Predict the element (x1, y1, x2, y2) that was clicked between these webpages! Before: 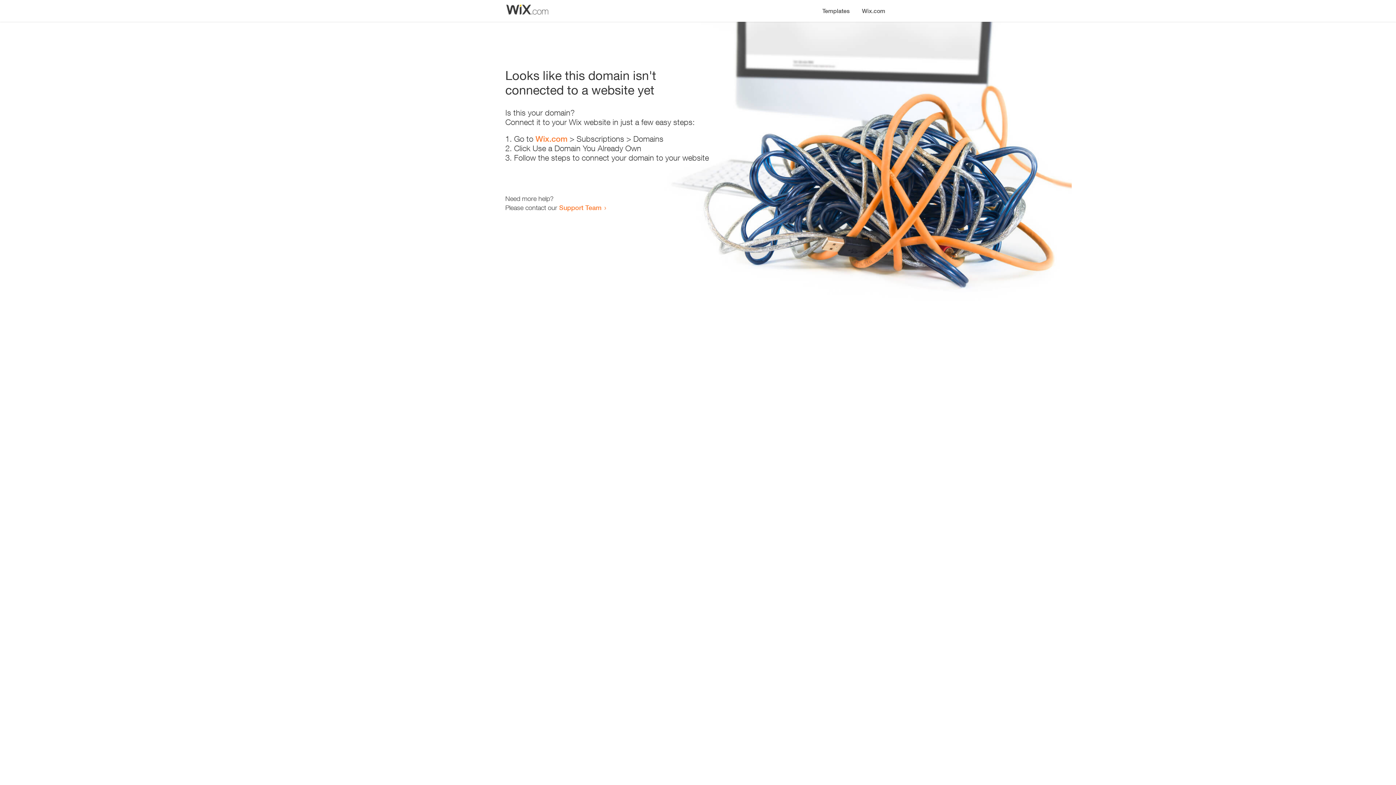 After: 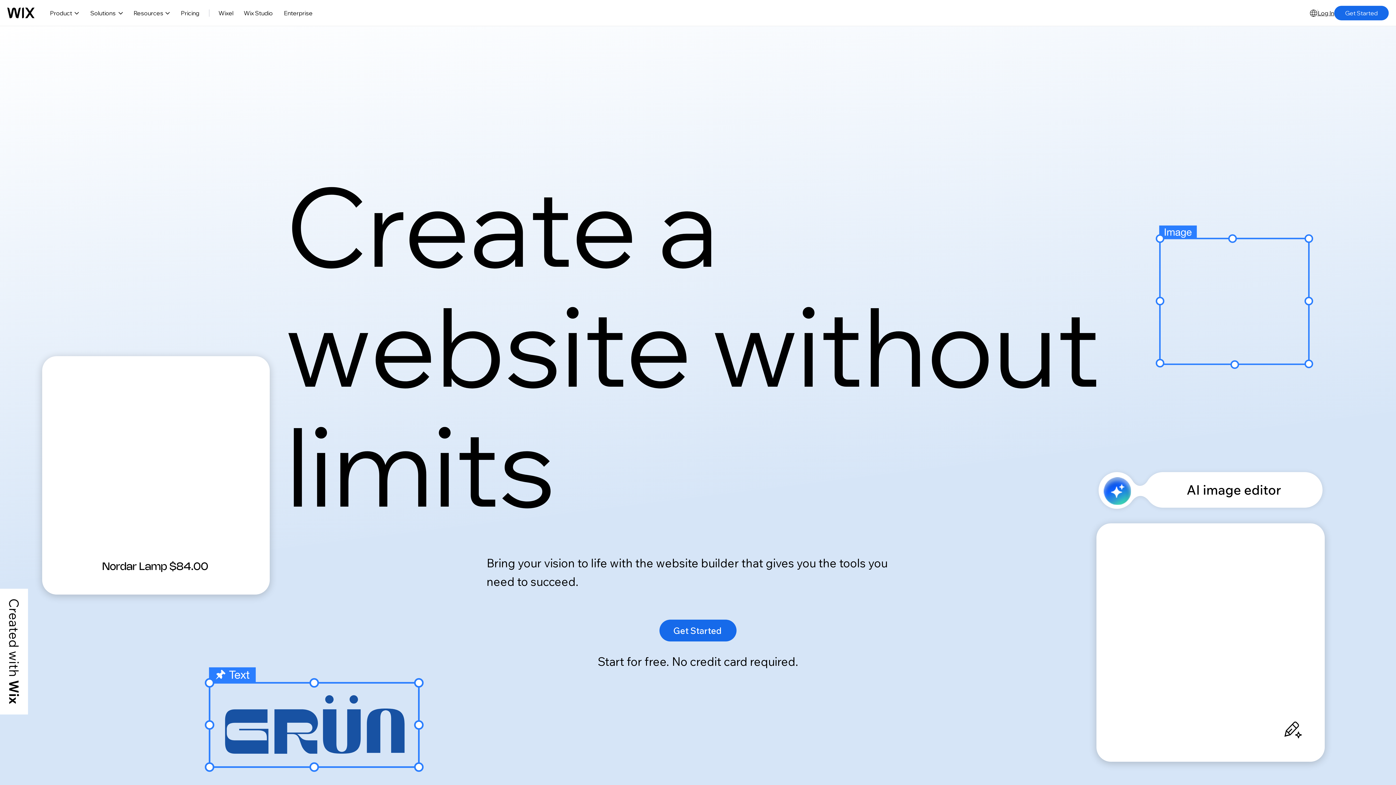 Action: label: Wix.com bbox: (535, 134, 567, 143)